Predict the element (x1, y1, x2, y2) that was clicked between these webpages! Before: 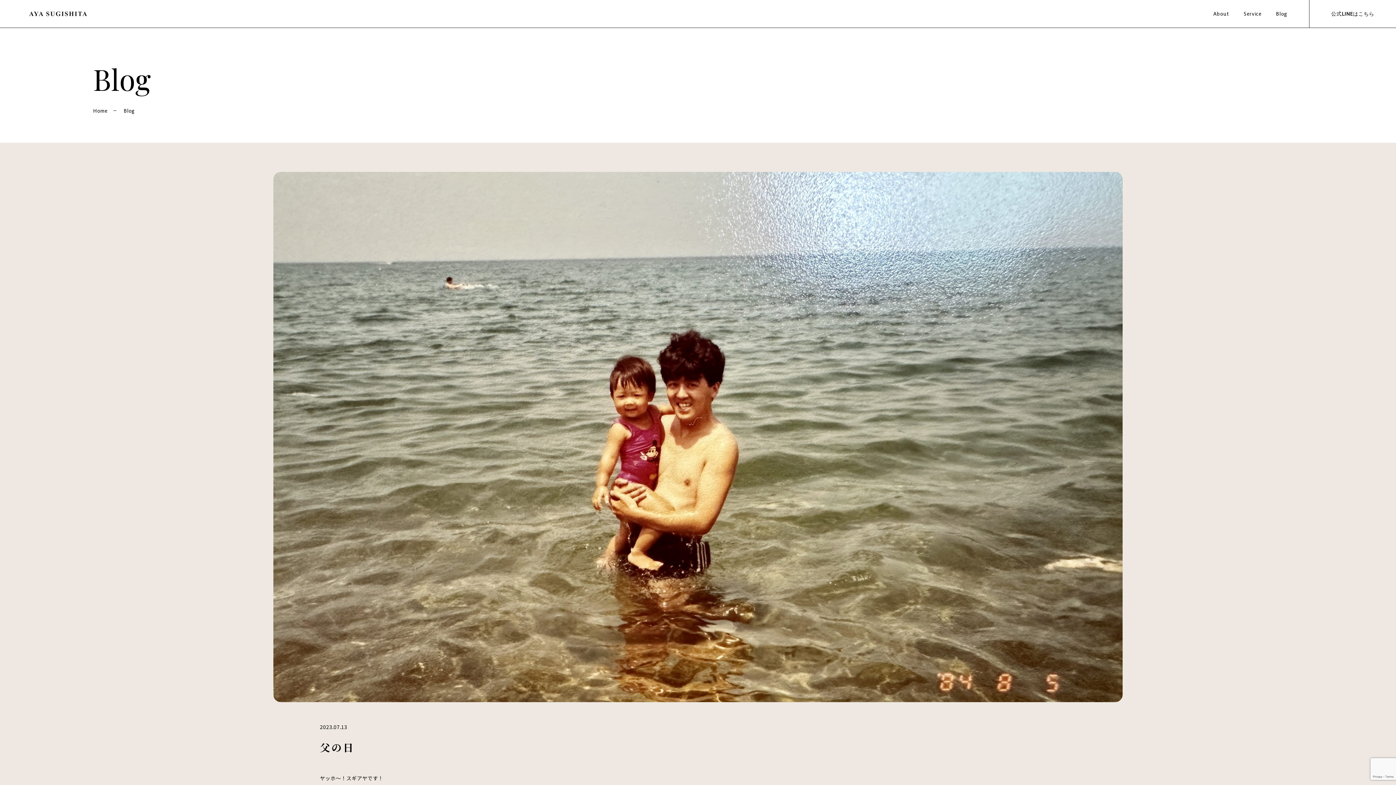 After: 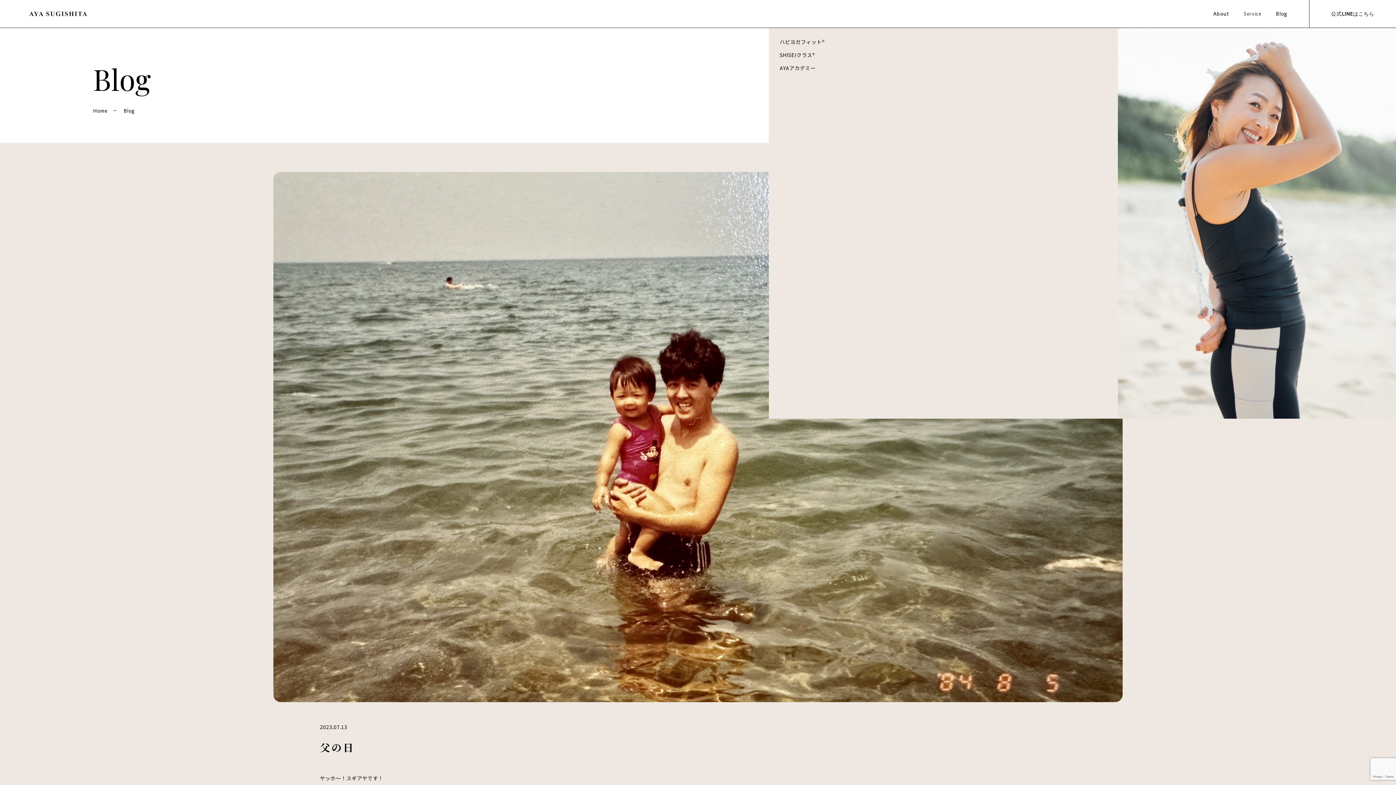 Action: bbox: (1236, 0, 1268, 27) label: Service